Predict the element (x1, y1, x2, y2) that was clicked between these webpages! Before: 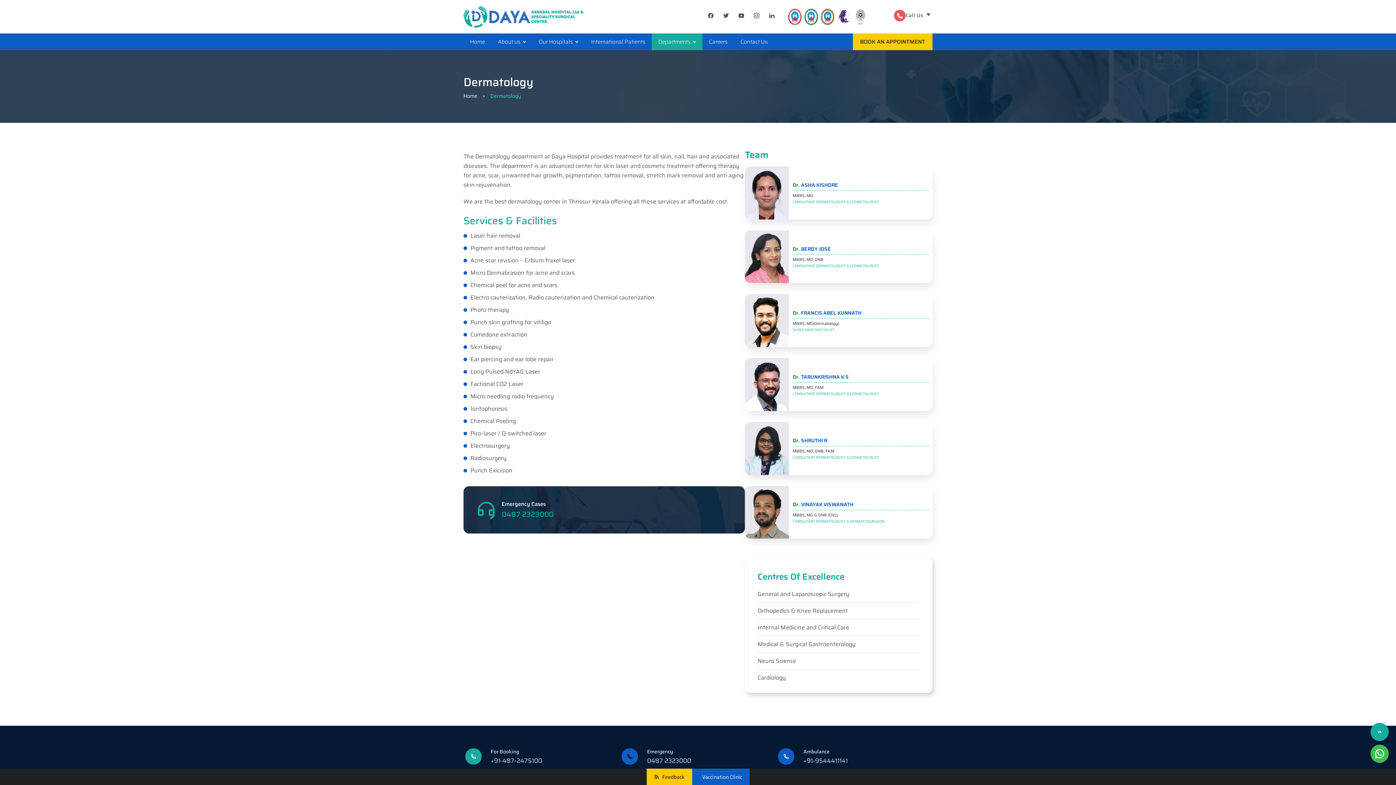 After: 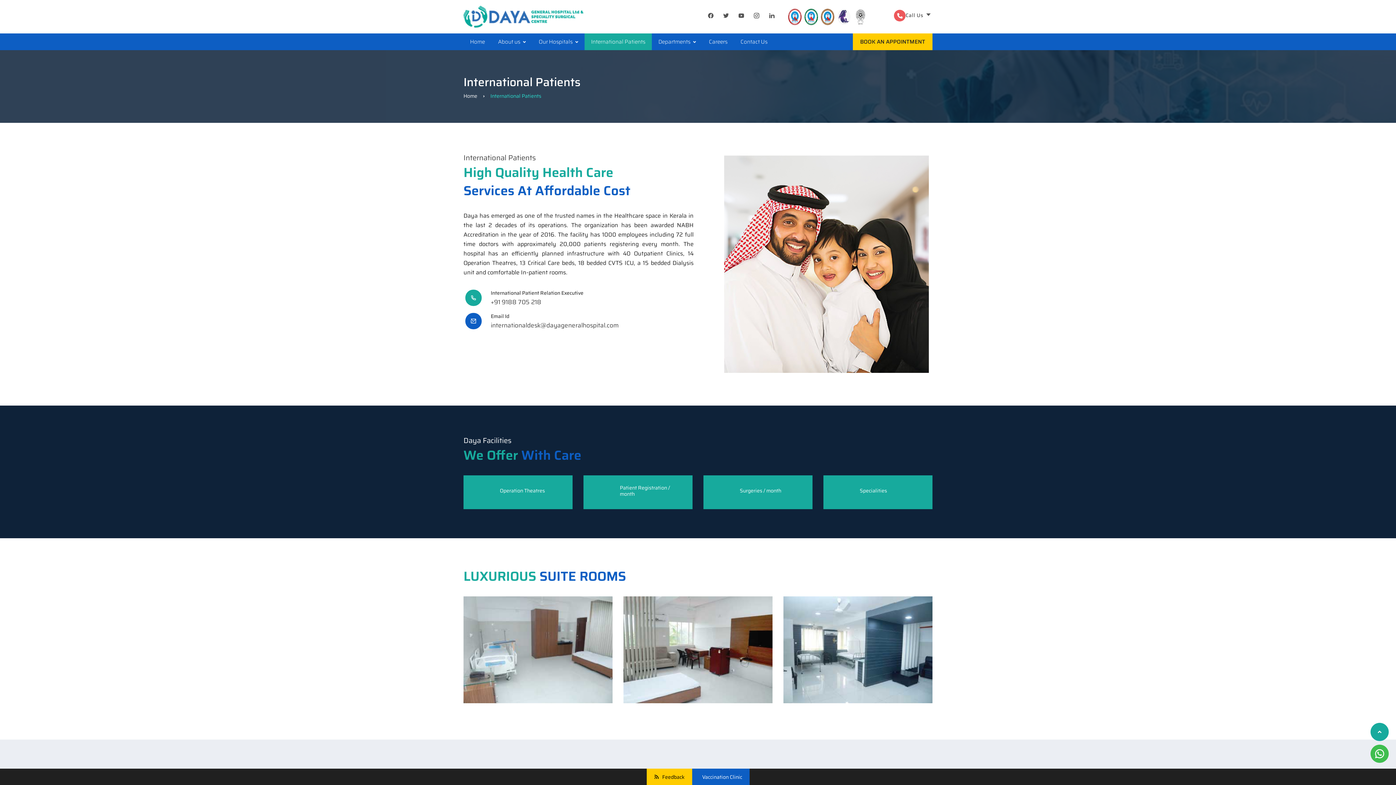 Action: bbox: (584, 33, 652, 50) label: International Patients